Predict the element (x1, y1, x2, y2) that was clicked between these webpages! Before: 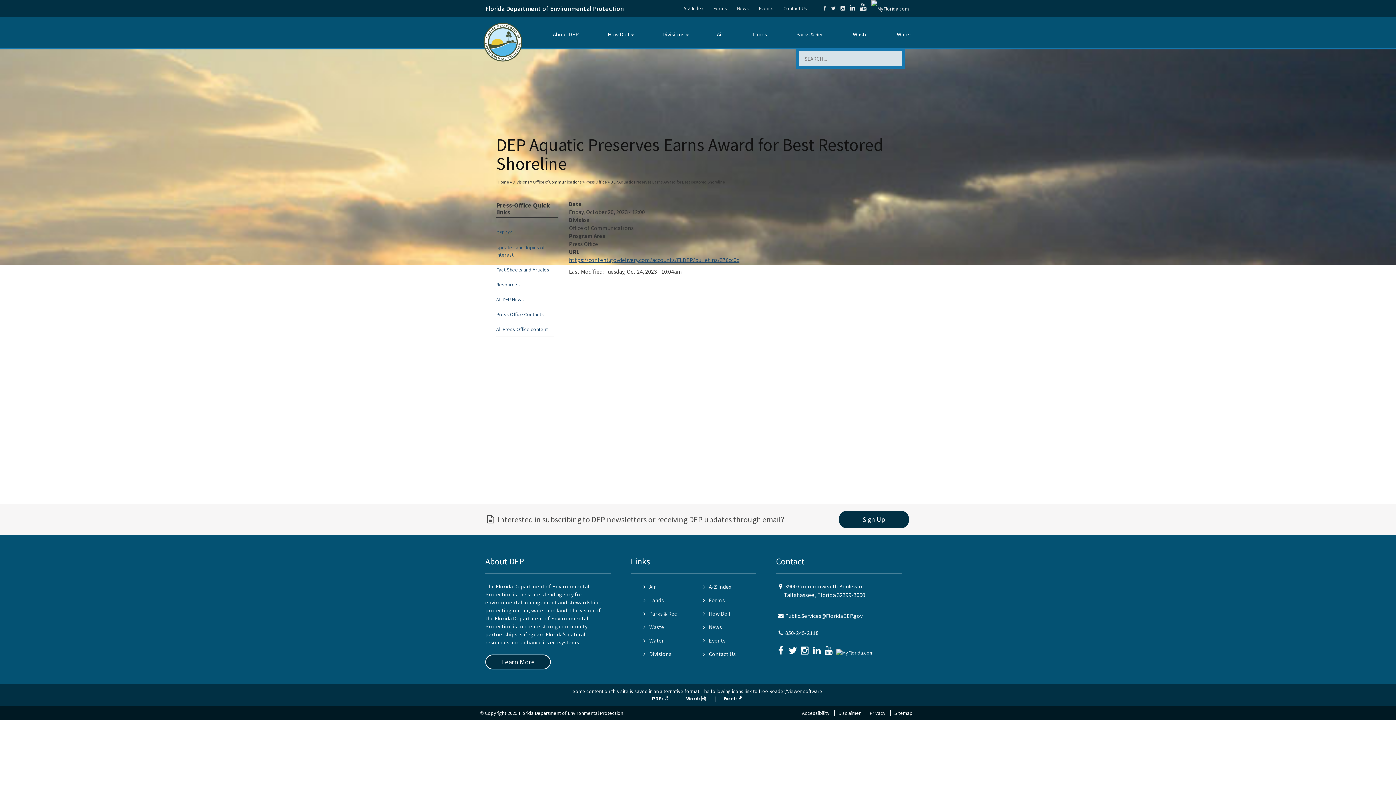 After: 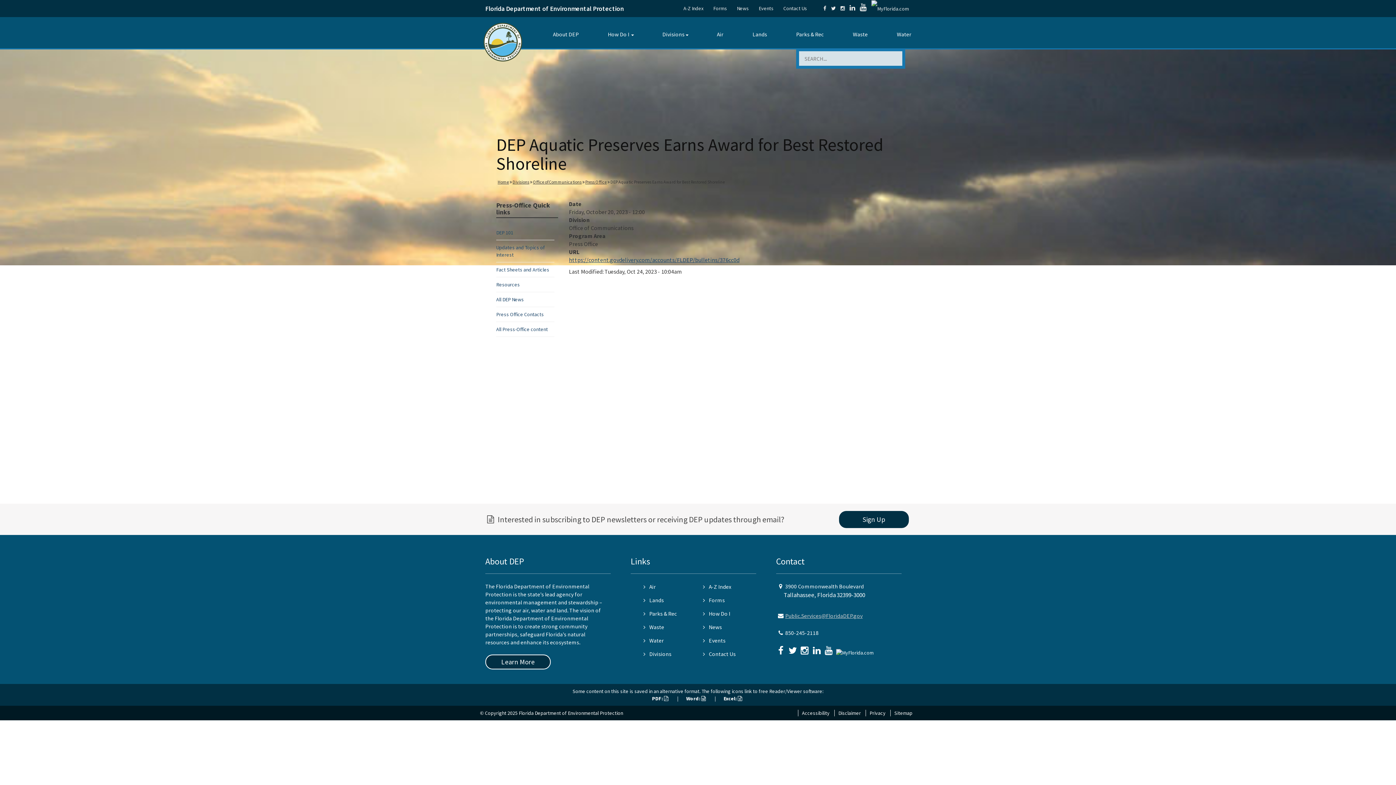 Action: label: Public.Services@FloridaDEP.gov bbox: (785, 606, 864, 620)